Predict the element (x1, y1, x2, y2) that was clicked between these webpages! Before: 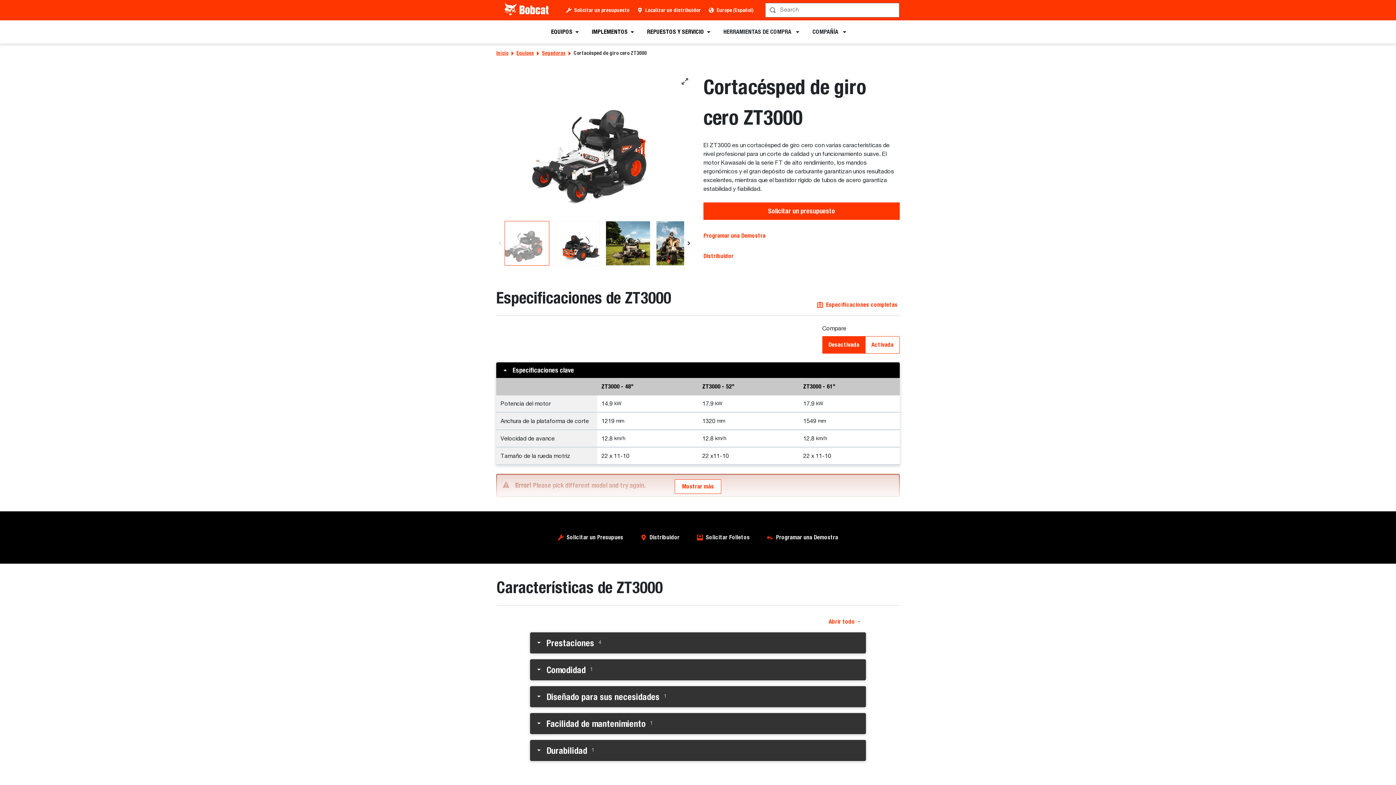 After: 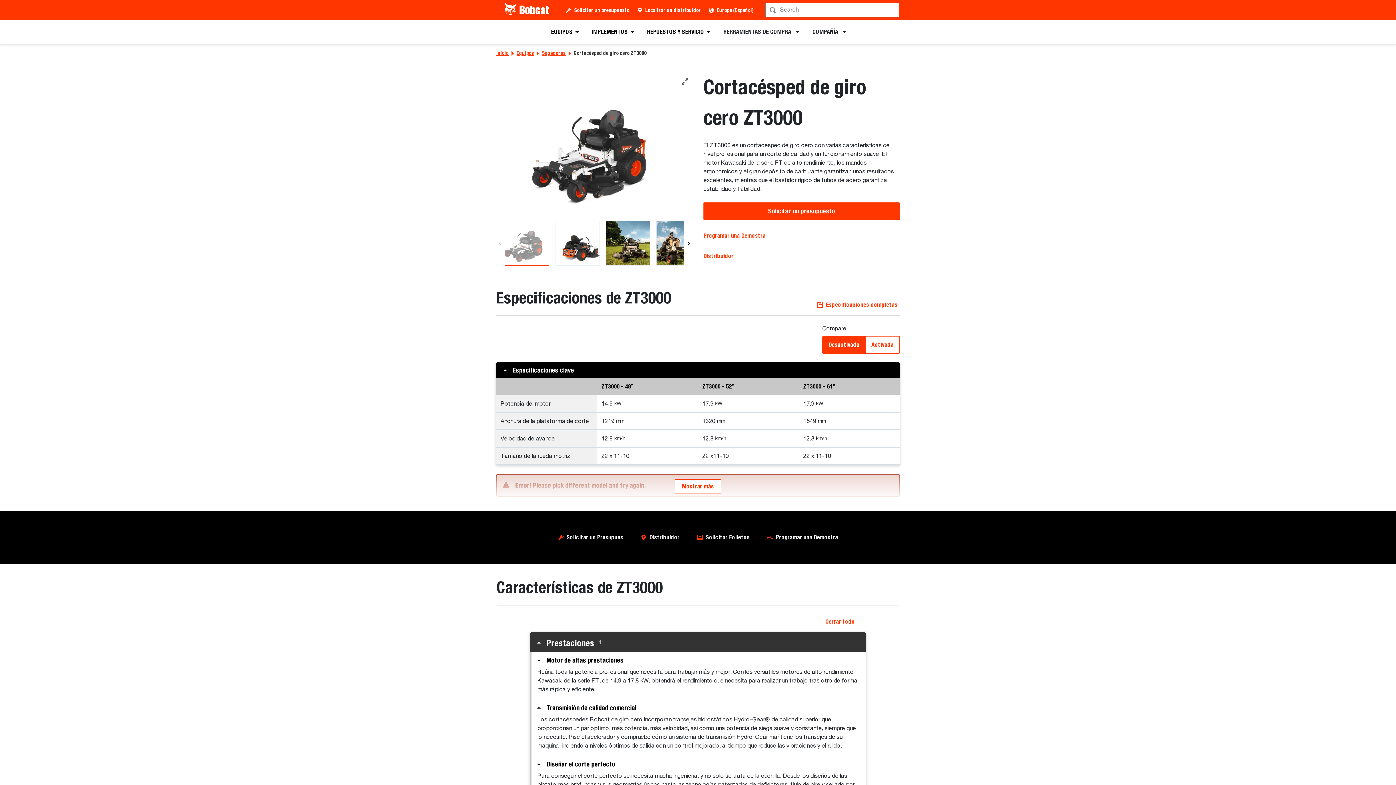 Action: label: Abrir todo bbox: (823, 617, 866, 626)